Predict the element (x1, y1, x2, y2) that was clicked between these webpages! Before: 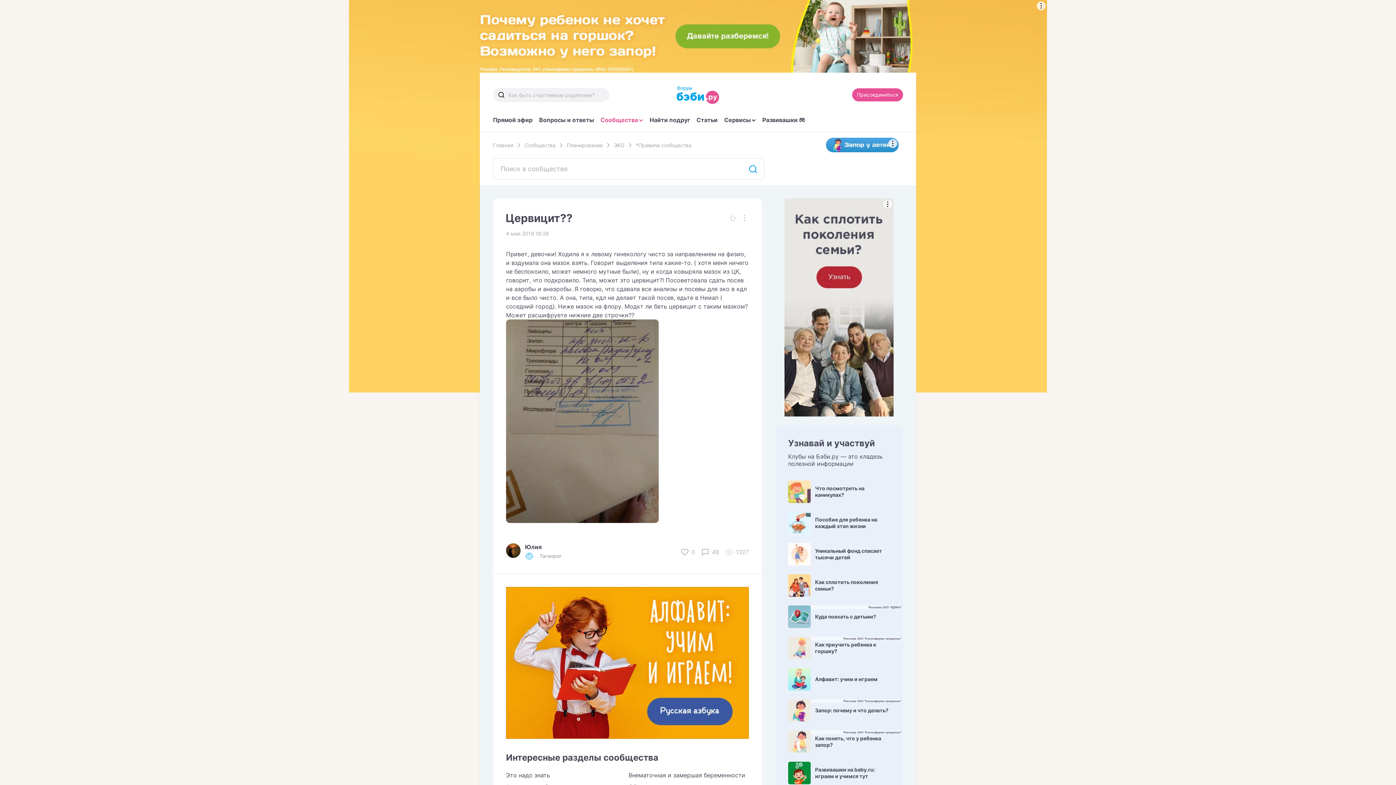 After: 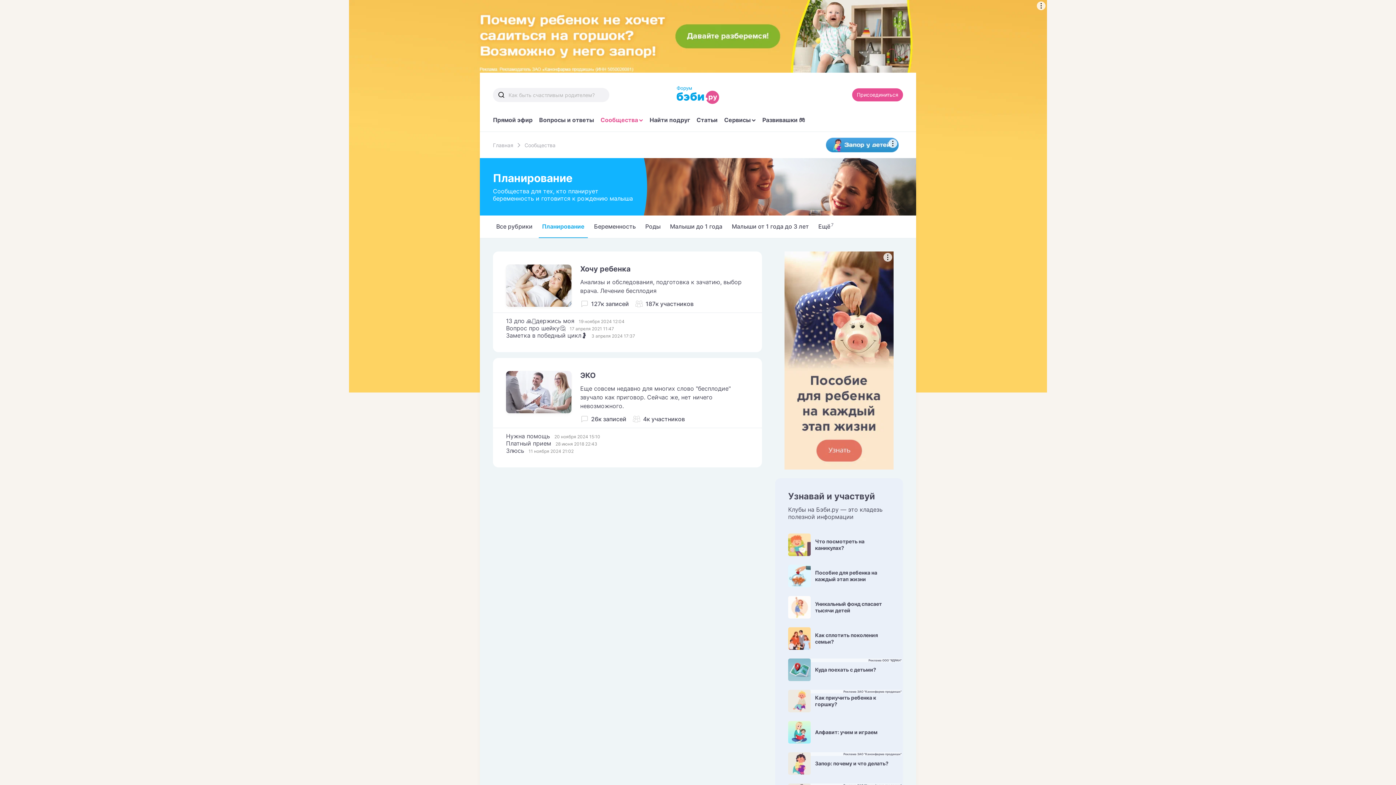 Action: bbox: (566, 142, 602, 148) label: Планирование